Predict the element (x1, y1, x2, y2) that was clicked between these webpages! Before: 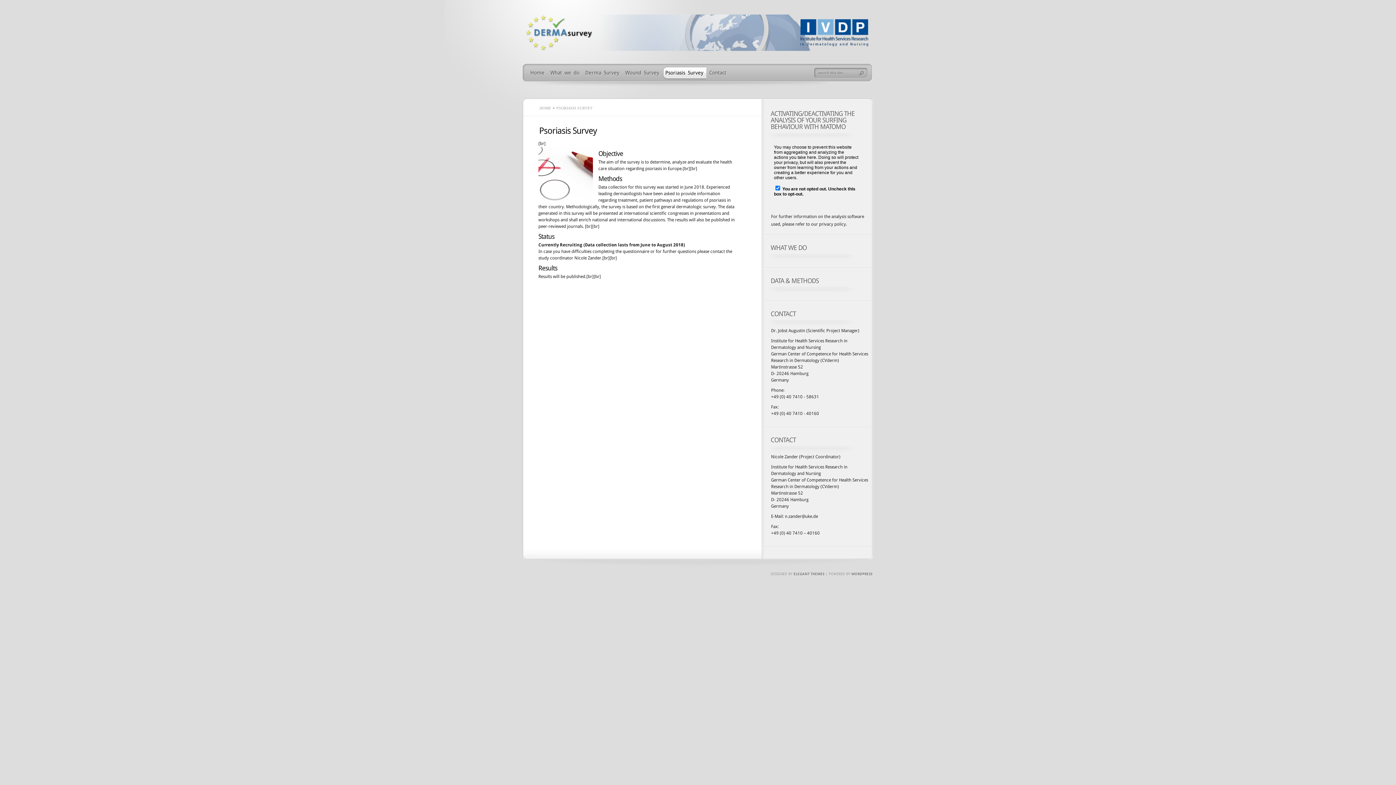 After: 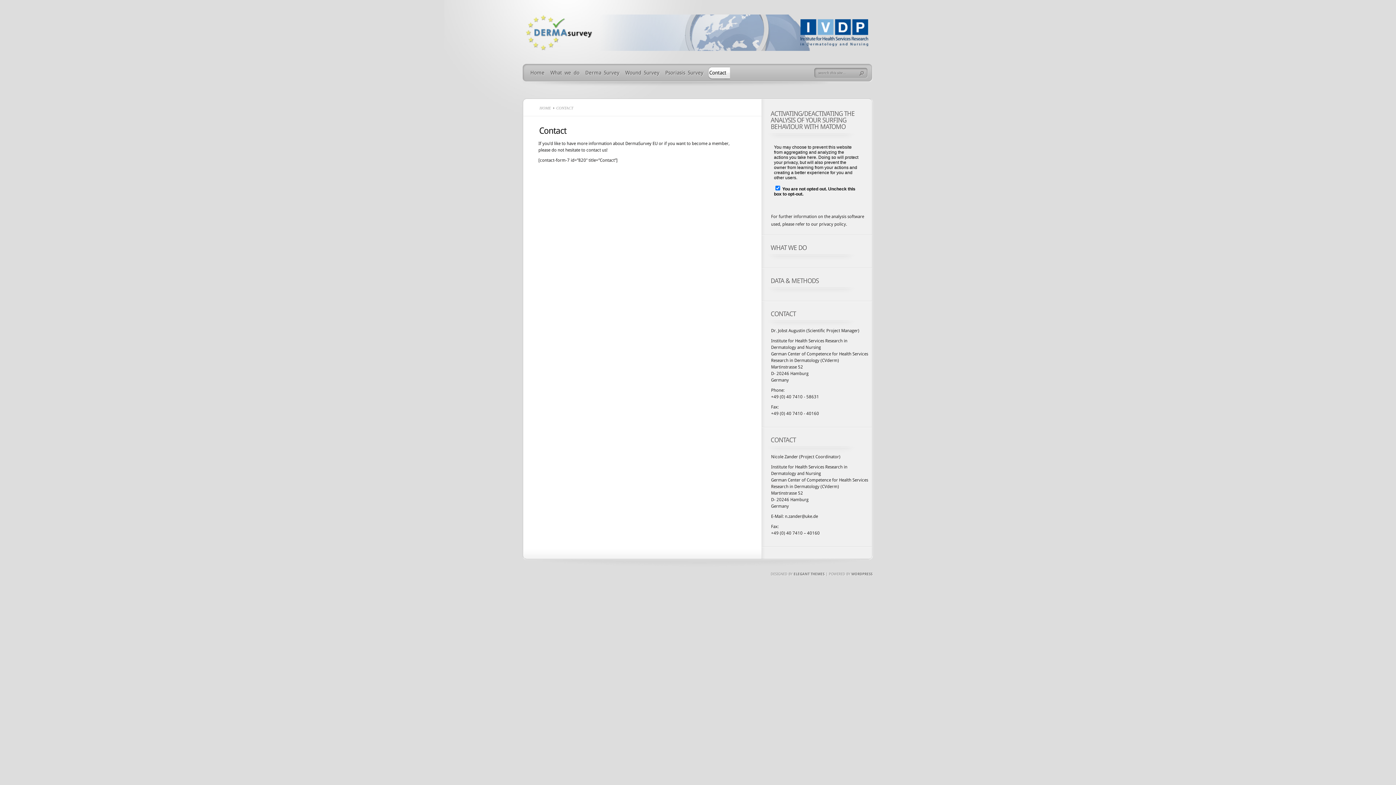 Action: label: Contact bbox: (705, 66, 726, 78)